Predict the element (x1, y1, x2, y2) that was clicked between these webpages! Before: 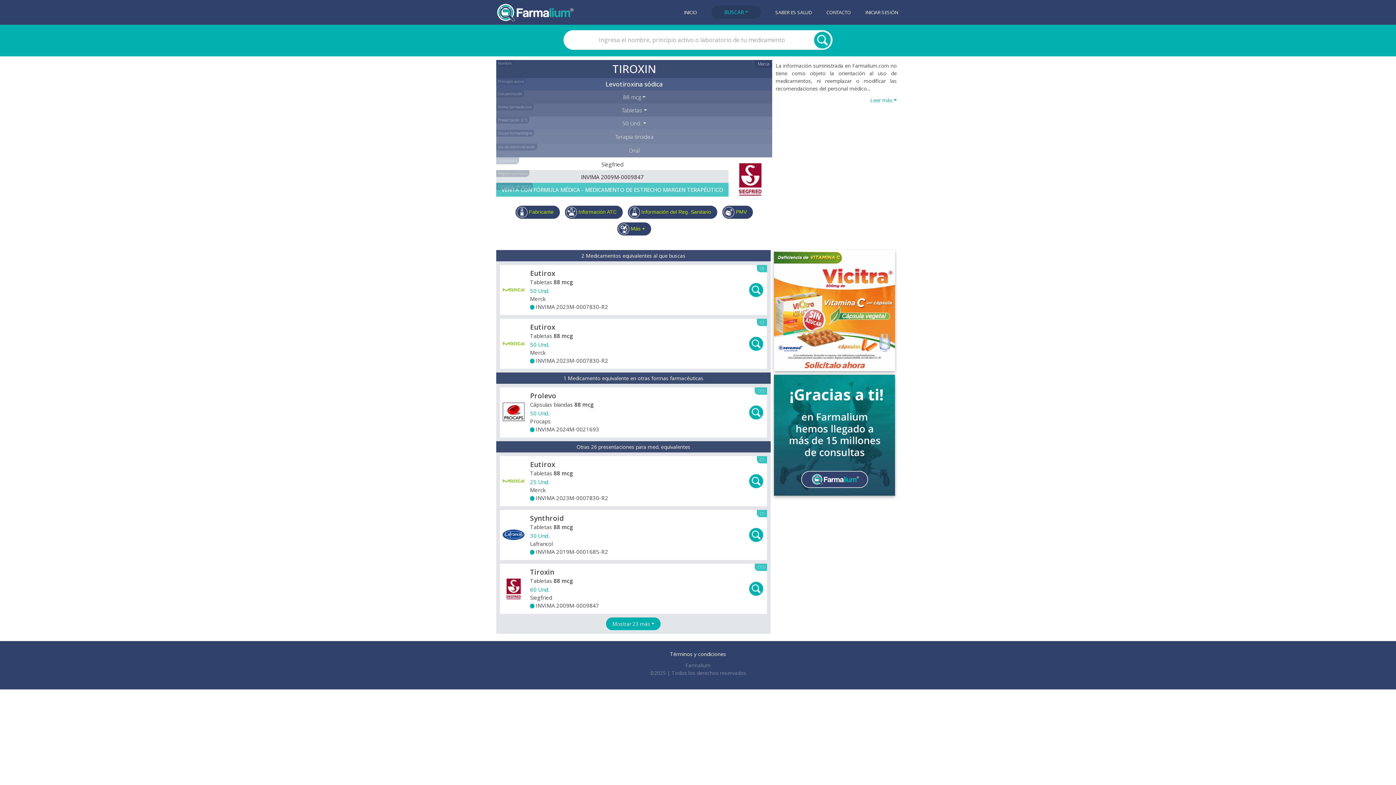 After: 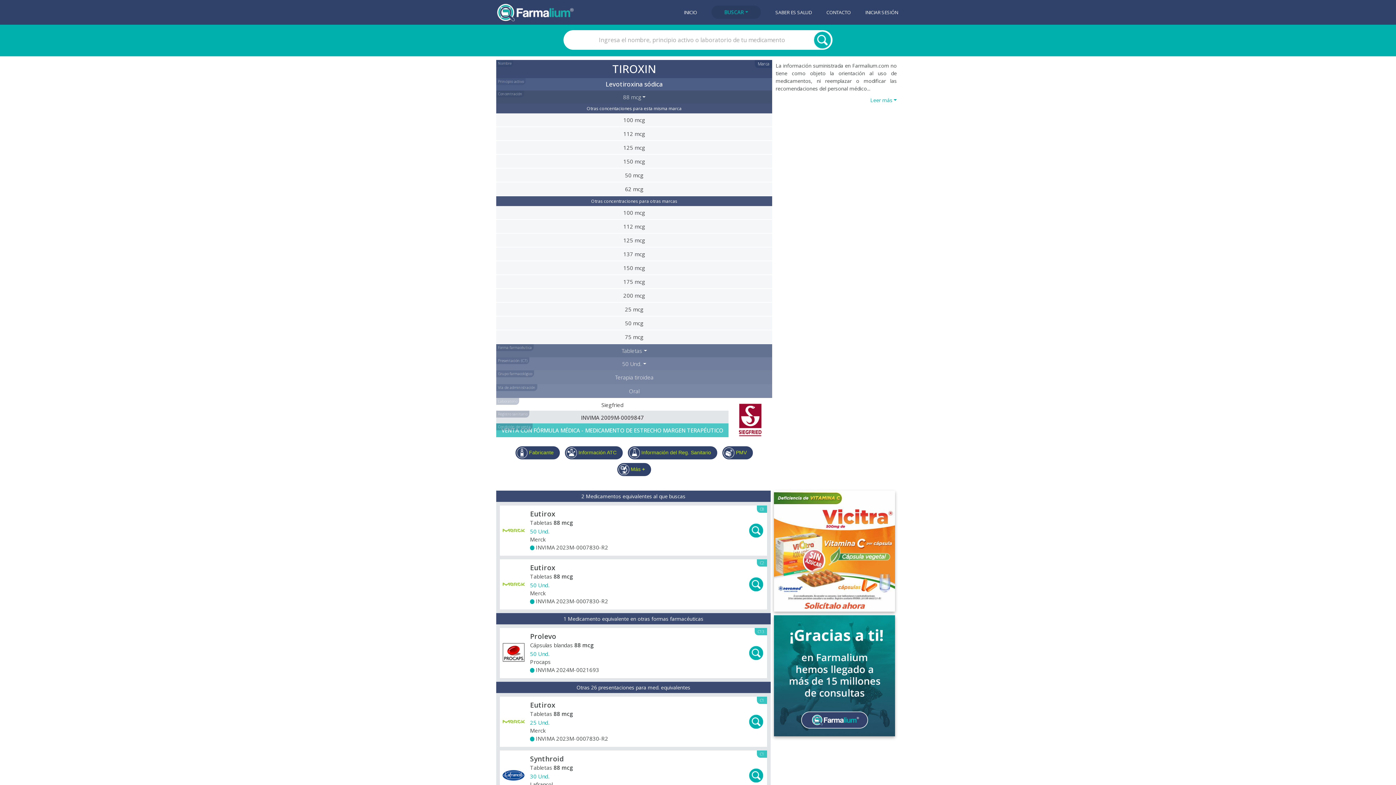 Action: bbox: (496, 90, 772, 103) label: 88 mcg